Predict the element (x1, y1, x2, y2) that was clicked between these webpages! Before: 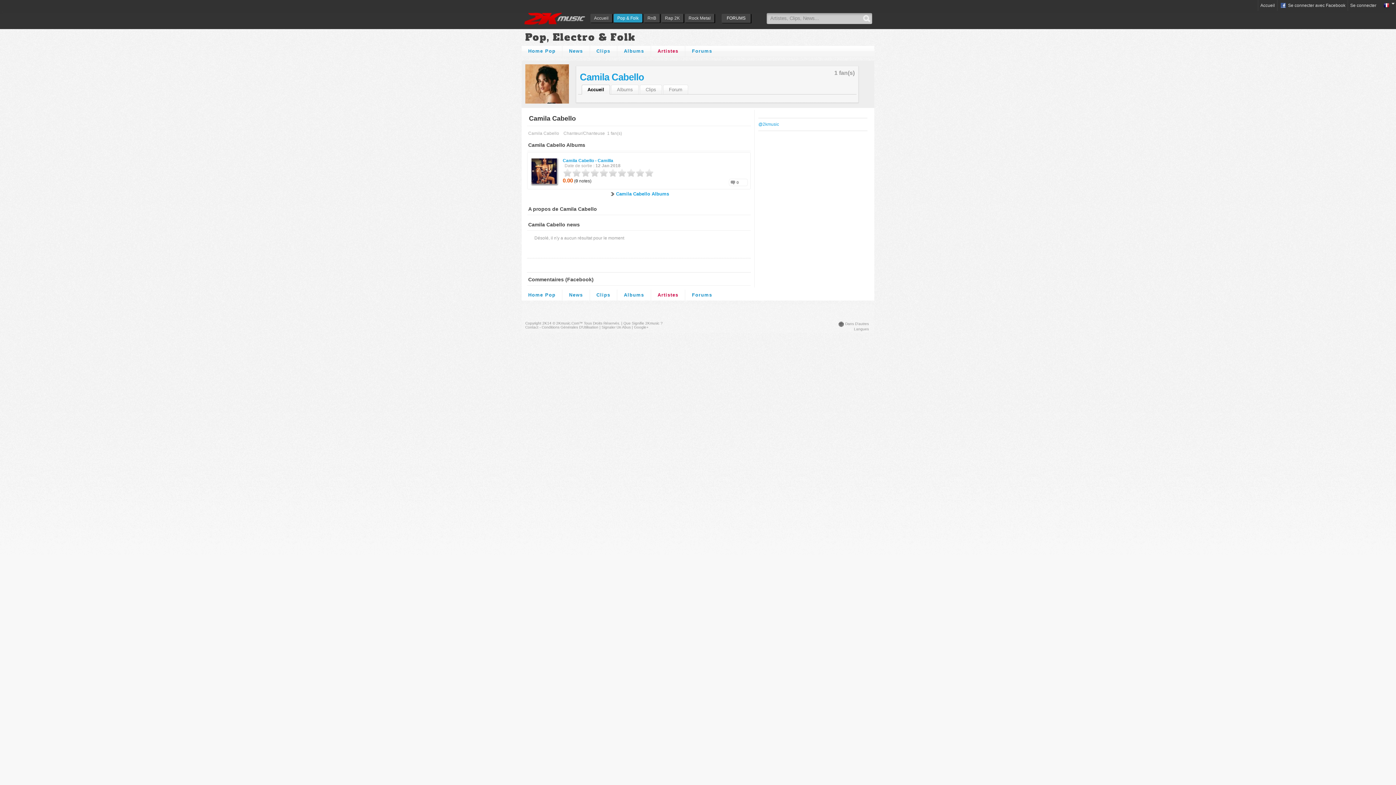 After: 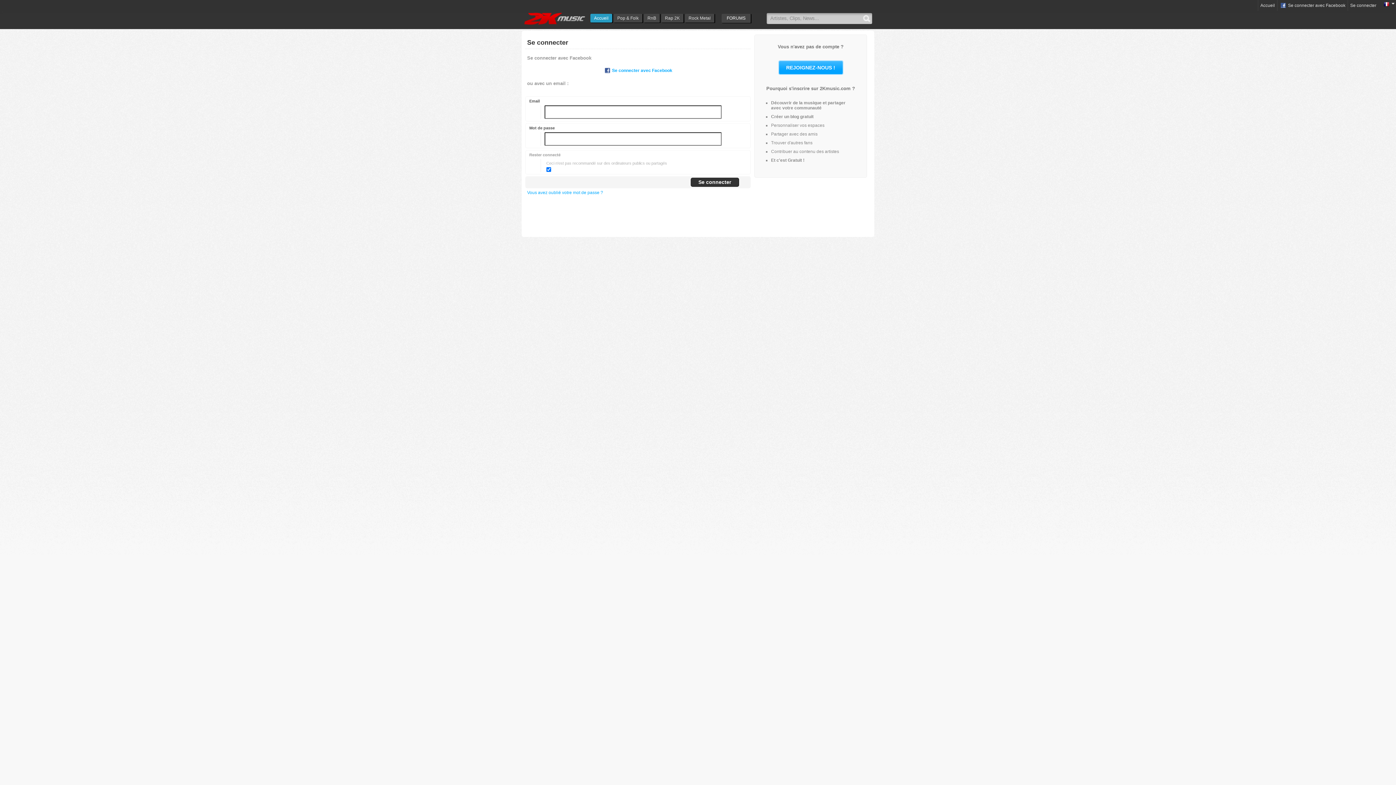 Action: label: Camila Cabello - Camilla bbox: (562, 158, 613, 163)